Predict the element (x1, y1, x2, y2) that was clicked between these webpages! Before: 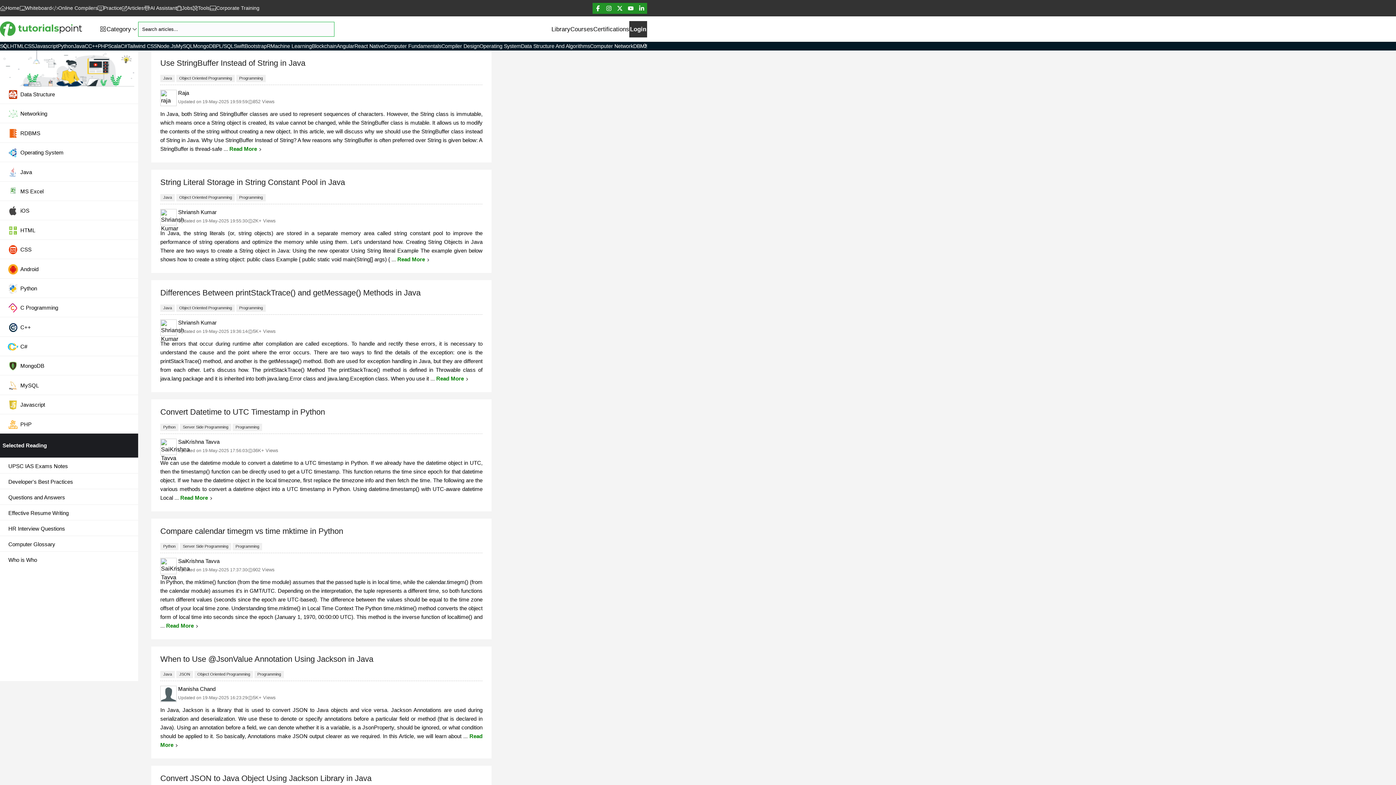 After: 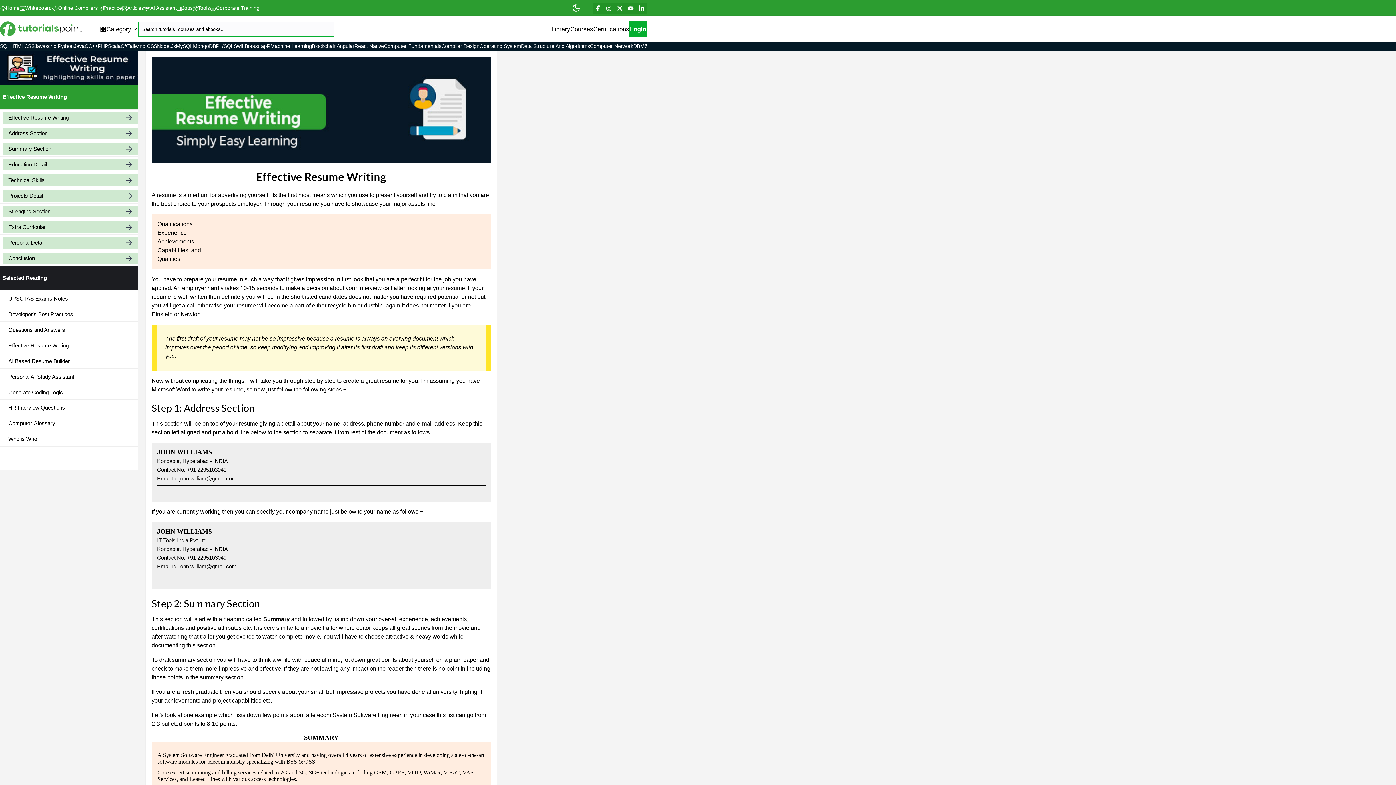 Action: bbox: (2, 507, 138, 519) label: Effective Resume Writing